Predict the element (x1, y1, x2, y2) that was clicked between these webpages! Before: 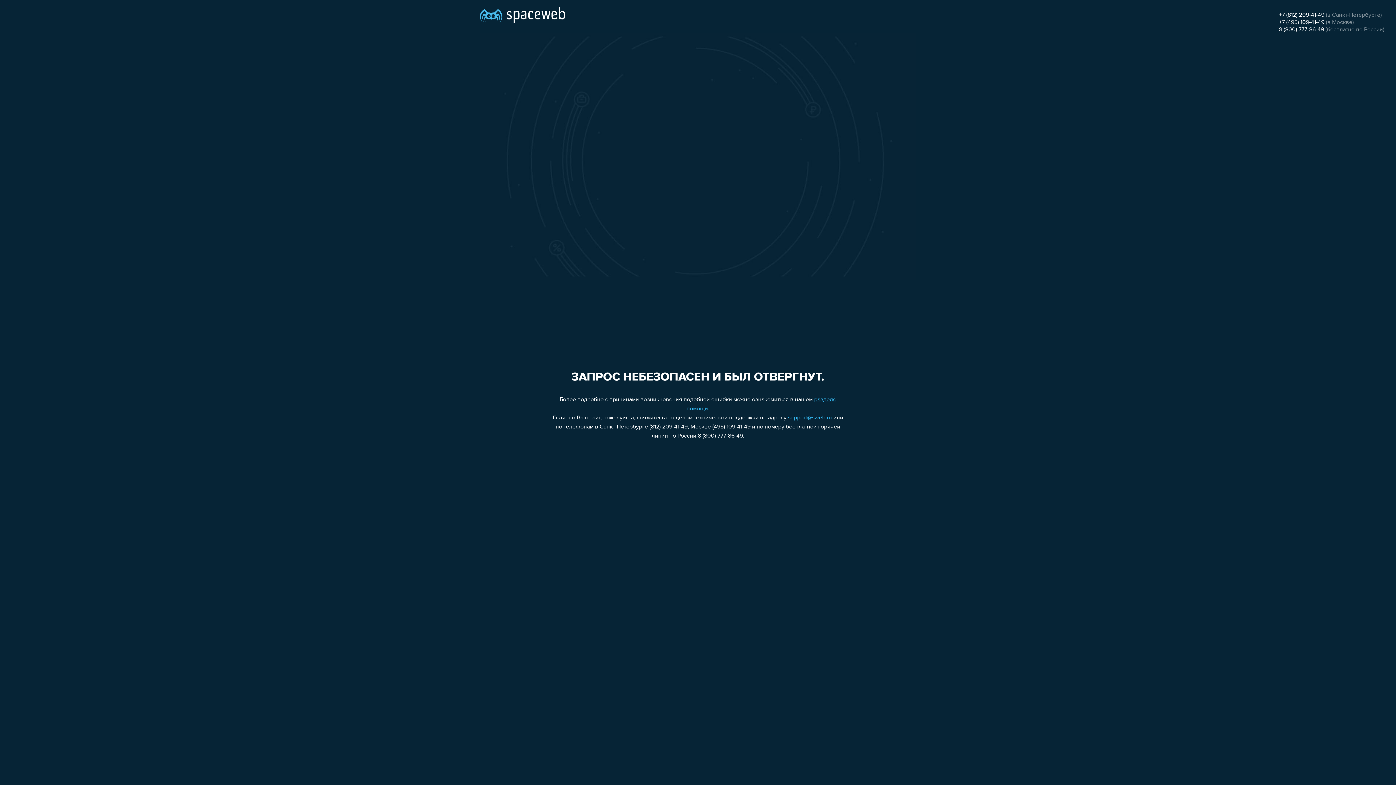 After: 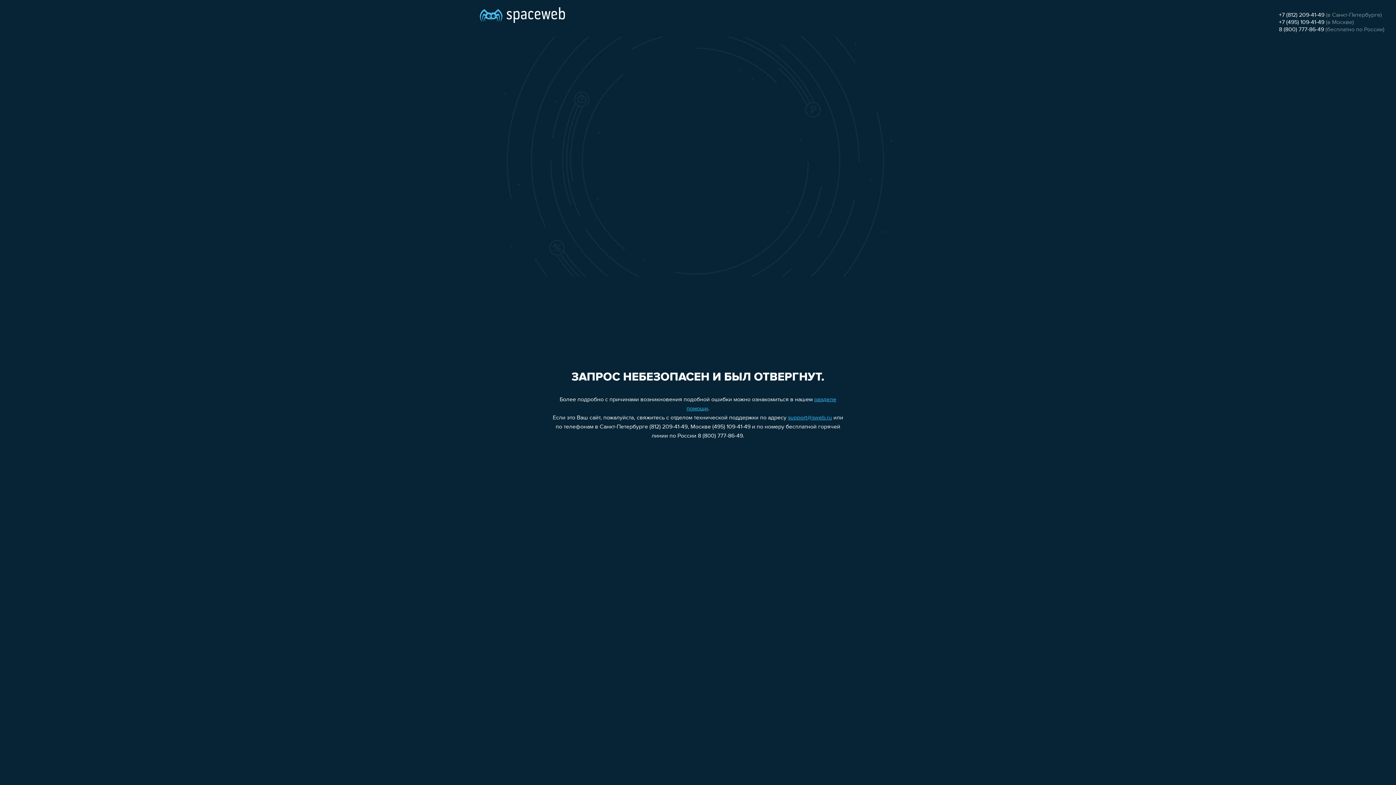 Action: bbox: (788, 415, 832, 421) label: support@sweb.ru